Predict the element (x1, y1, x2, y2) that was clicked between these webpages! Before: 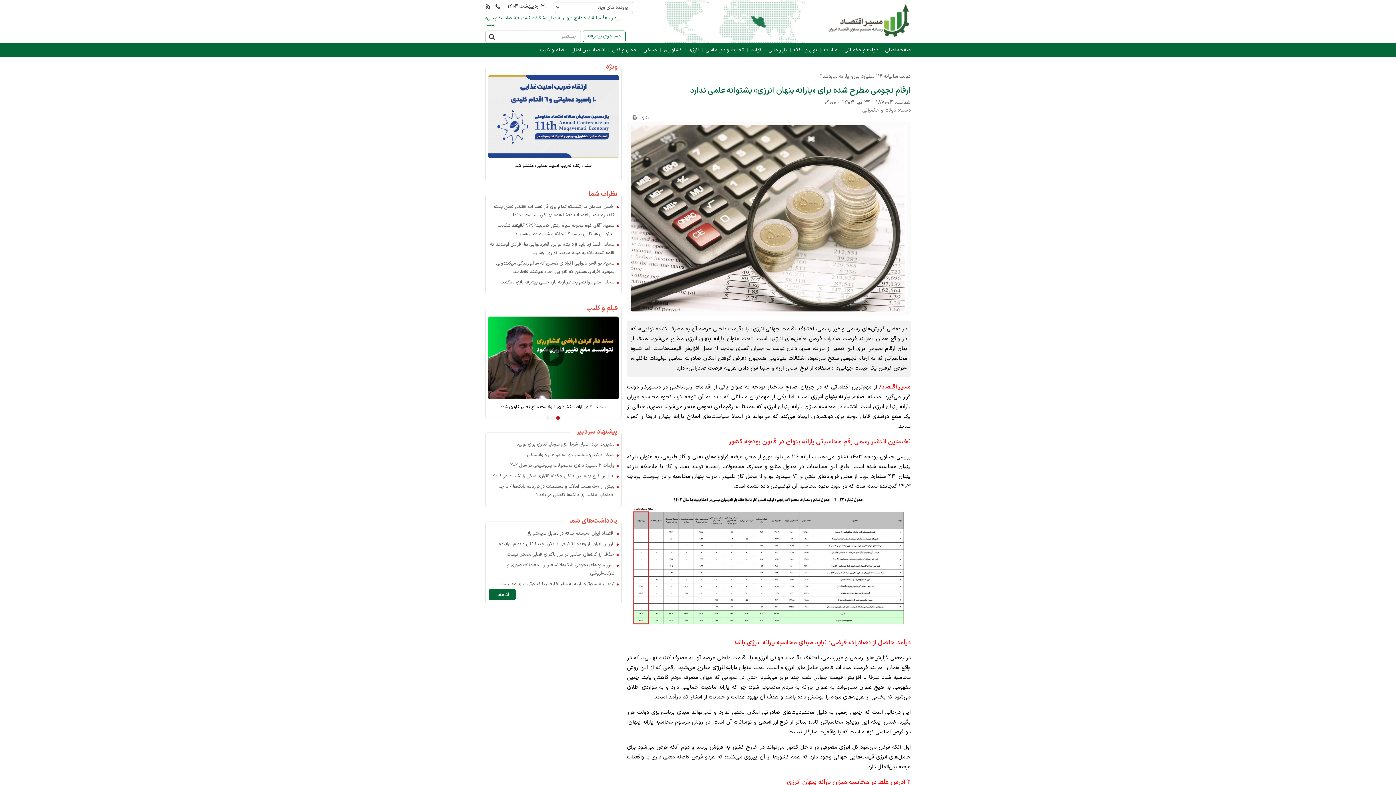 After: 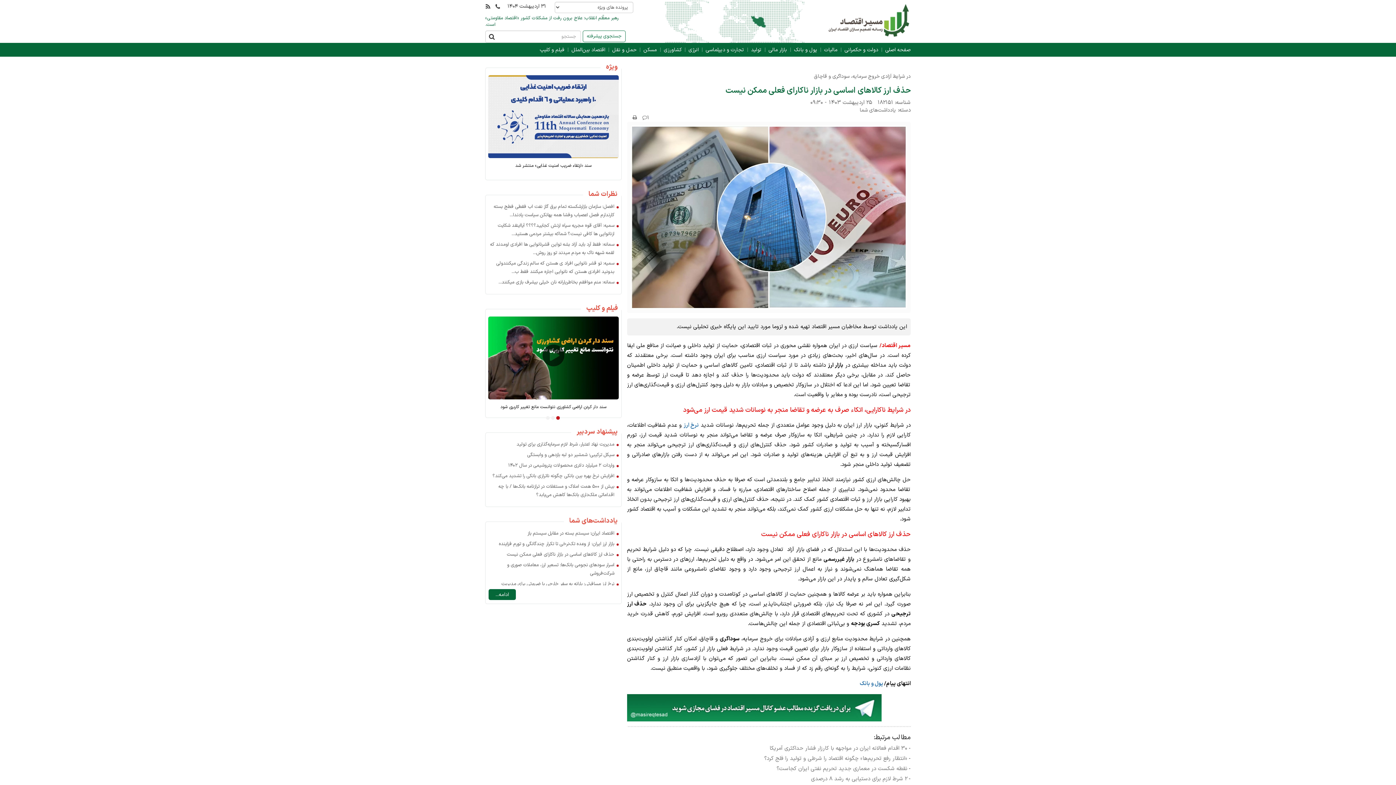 Action: label: حذف ارز کالاهای اساسی در بازار ناکارای فعلی ممکن نیست bbox: (506, 550, 618, 559)